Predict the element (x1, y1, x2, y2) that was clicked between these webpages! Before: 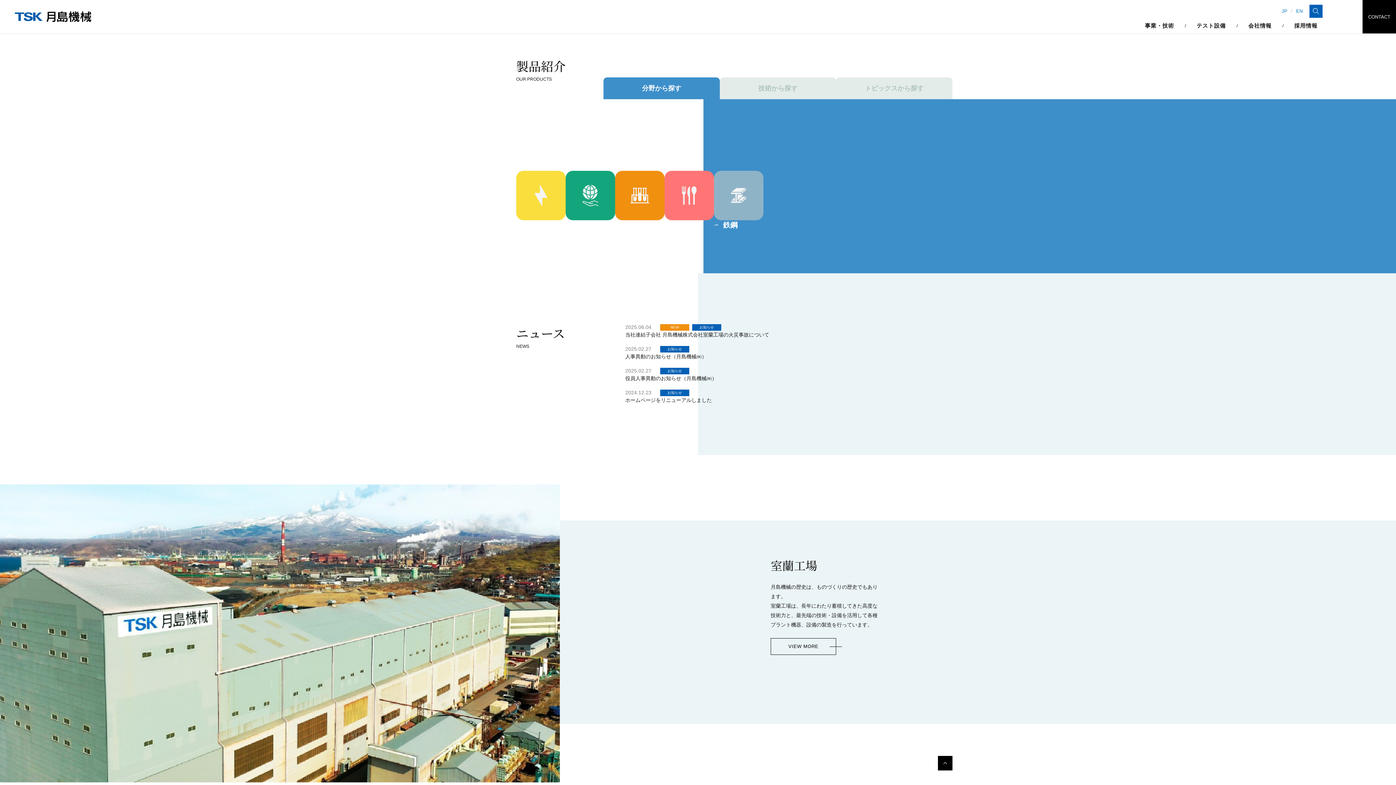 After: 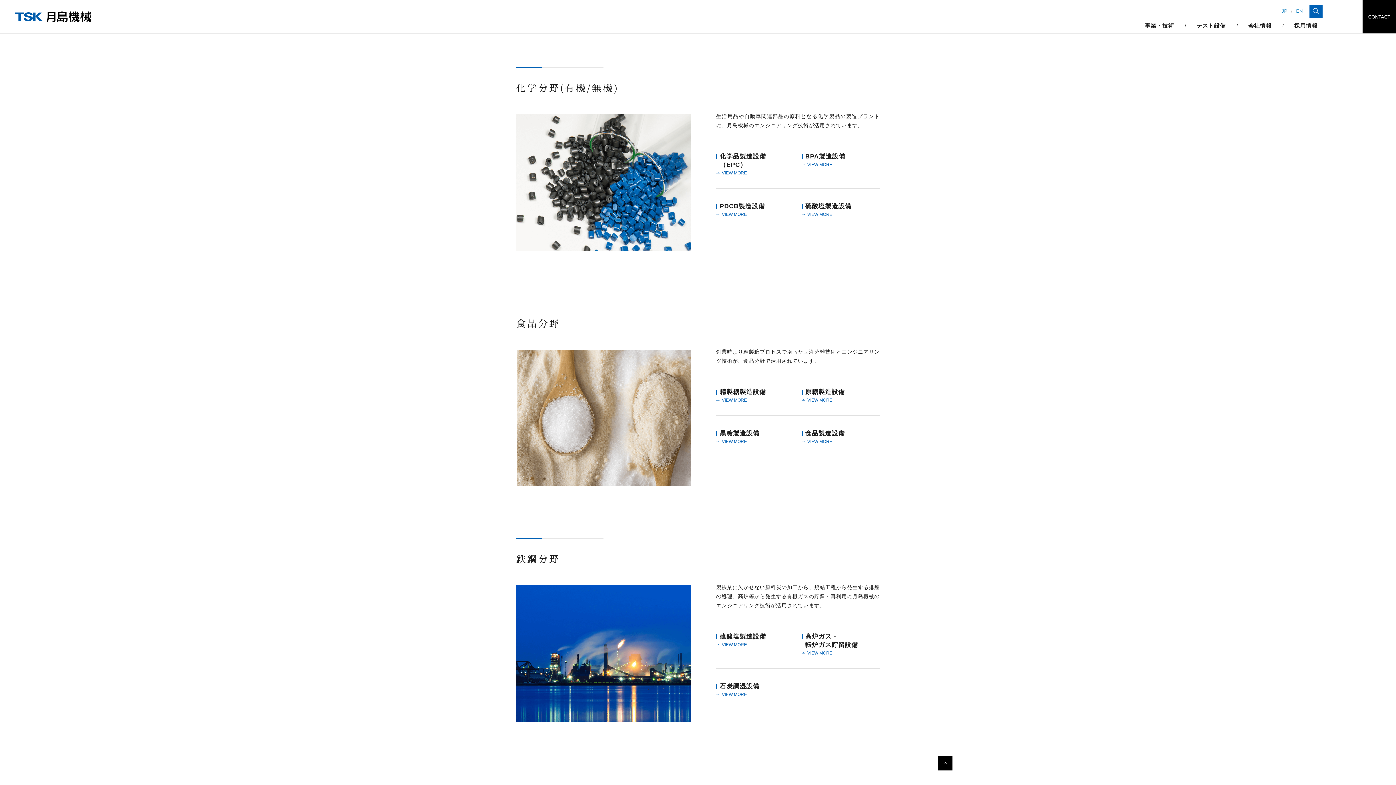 Action: bbox: (615, 170, 664, 229) label: 化学